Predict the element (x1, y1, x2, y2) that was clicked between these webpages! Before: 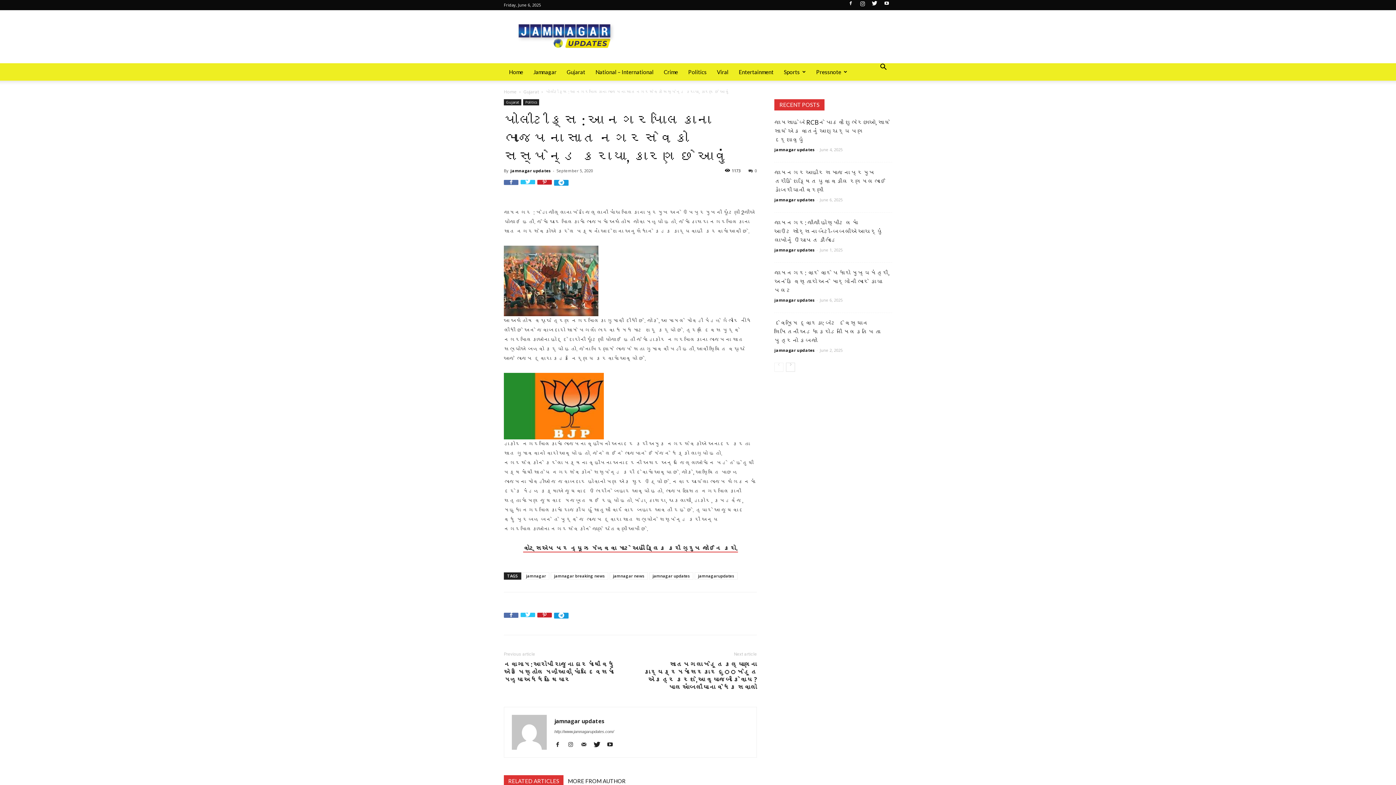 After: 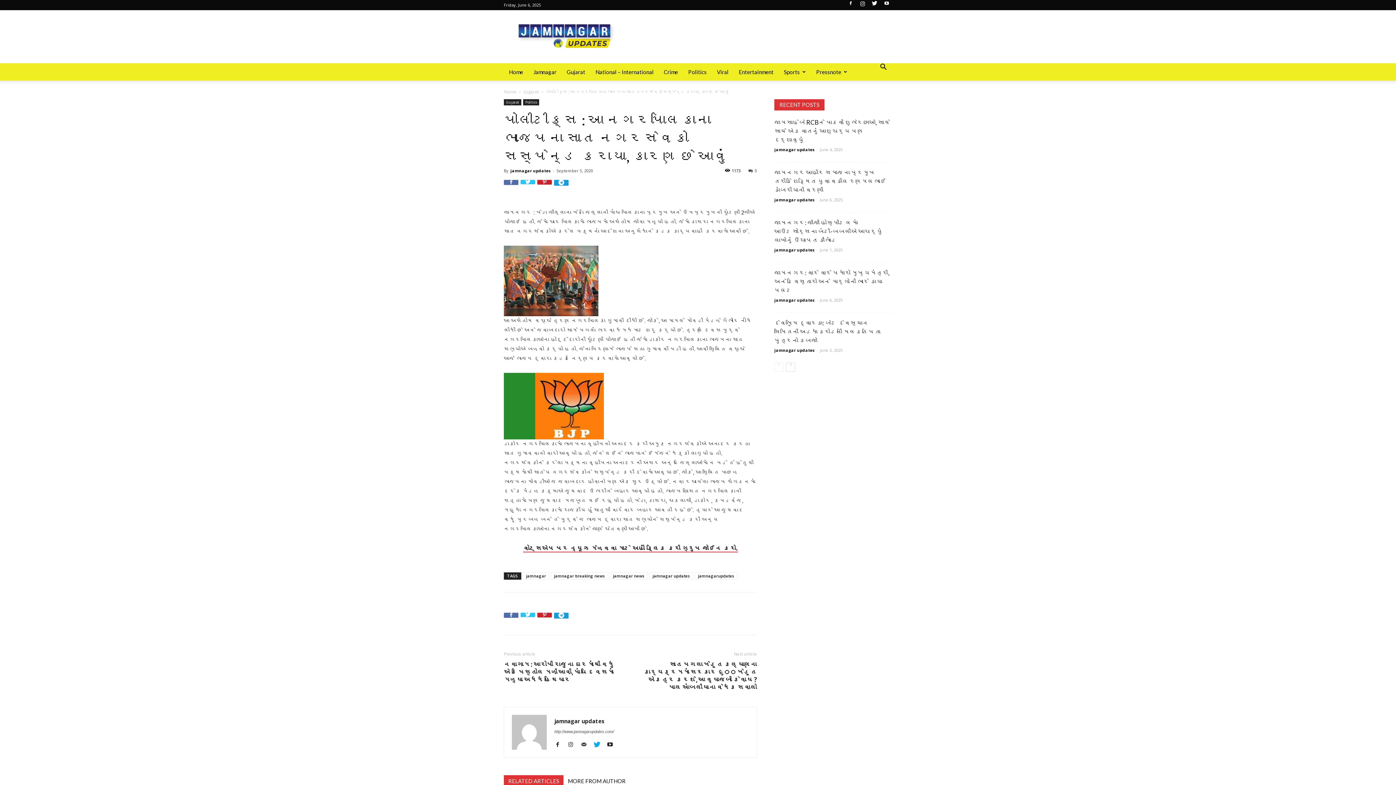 Action: bbox: (593, 742, 605, 747)